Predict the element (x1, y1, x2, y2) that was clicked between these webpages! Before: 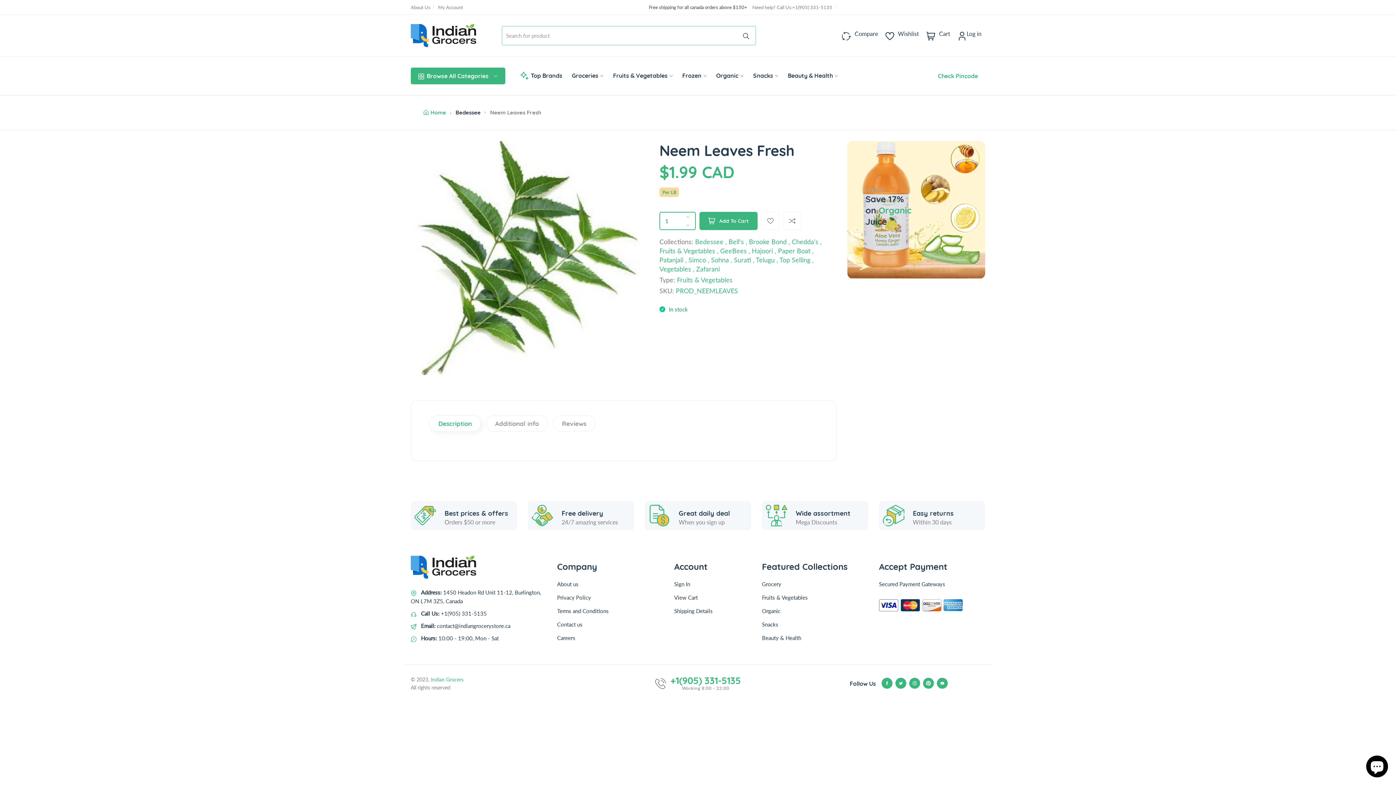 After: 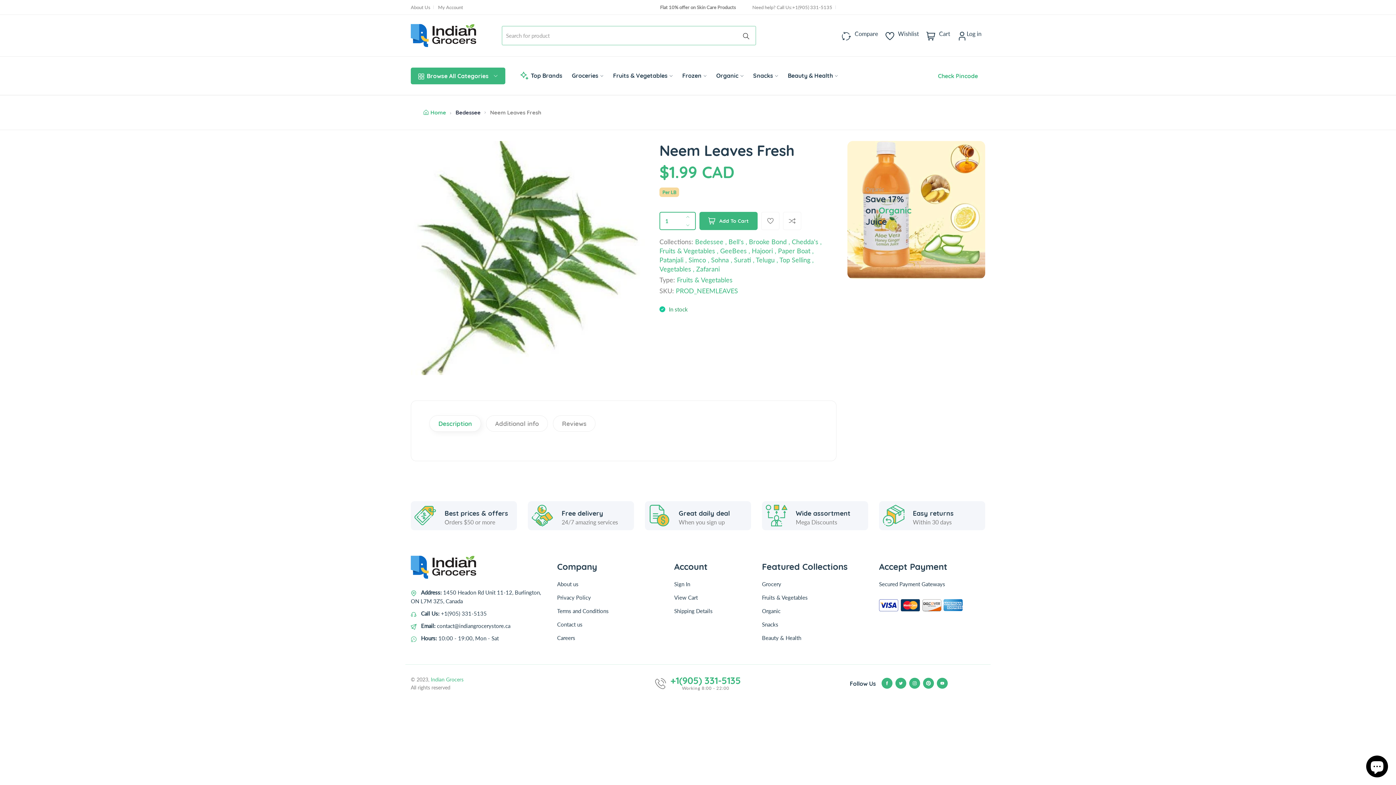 Action: label: Decrease quantity for Neem Leaves Fresh bbox: (686, 221, 695, 229)